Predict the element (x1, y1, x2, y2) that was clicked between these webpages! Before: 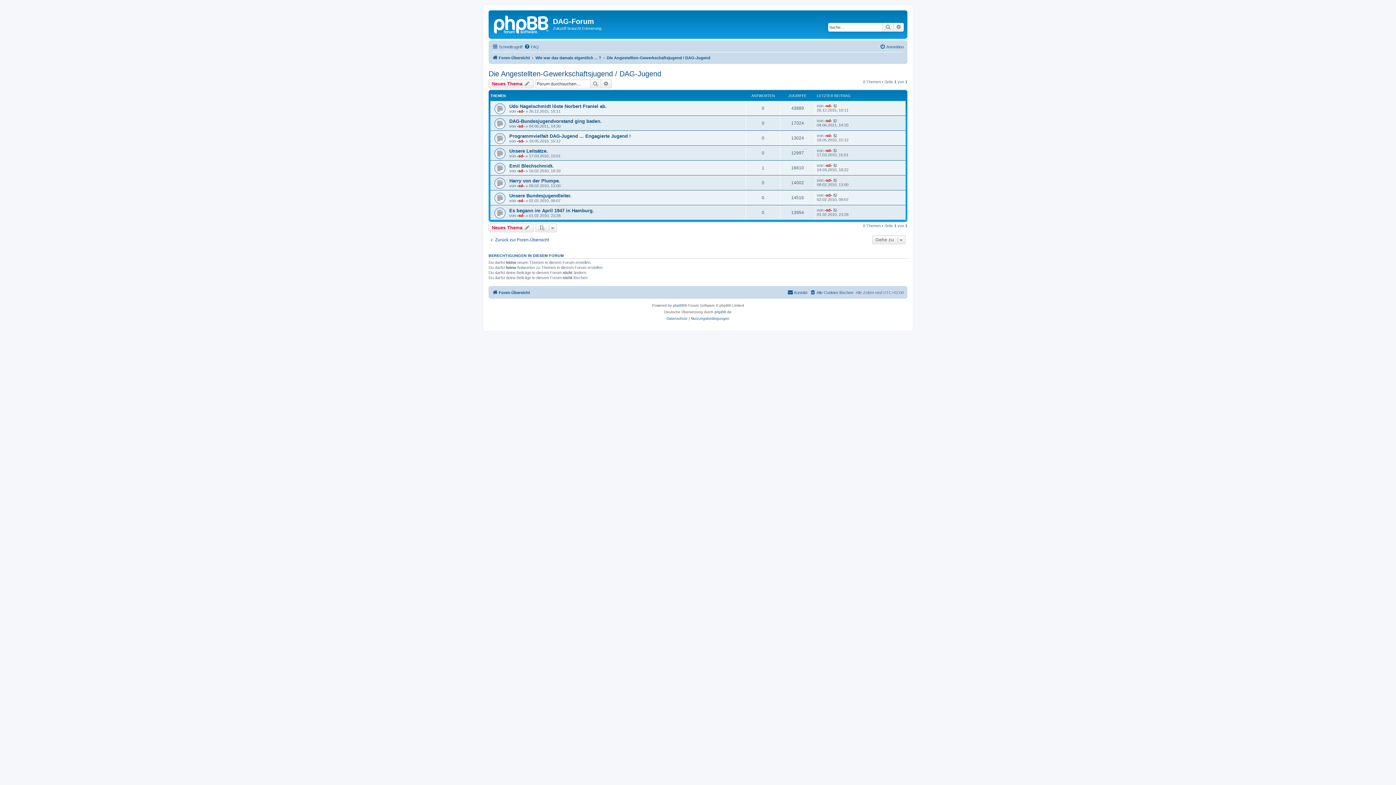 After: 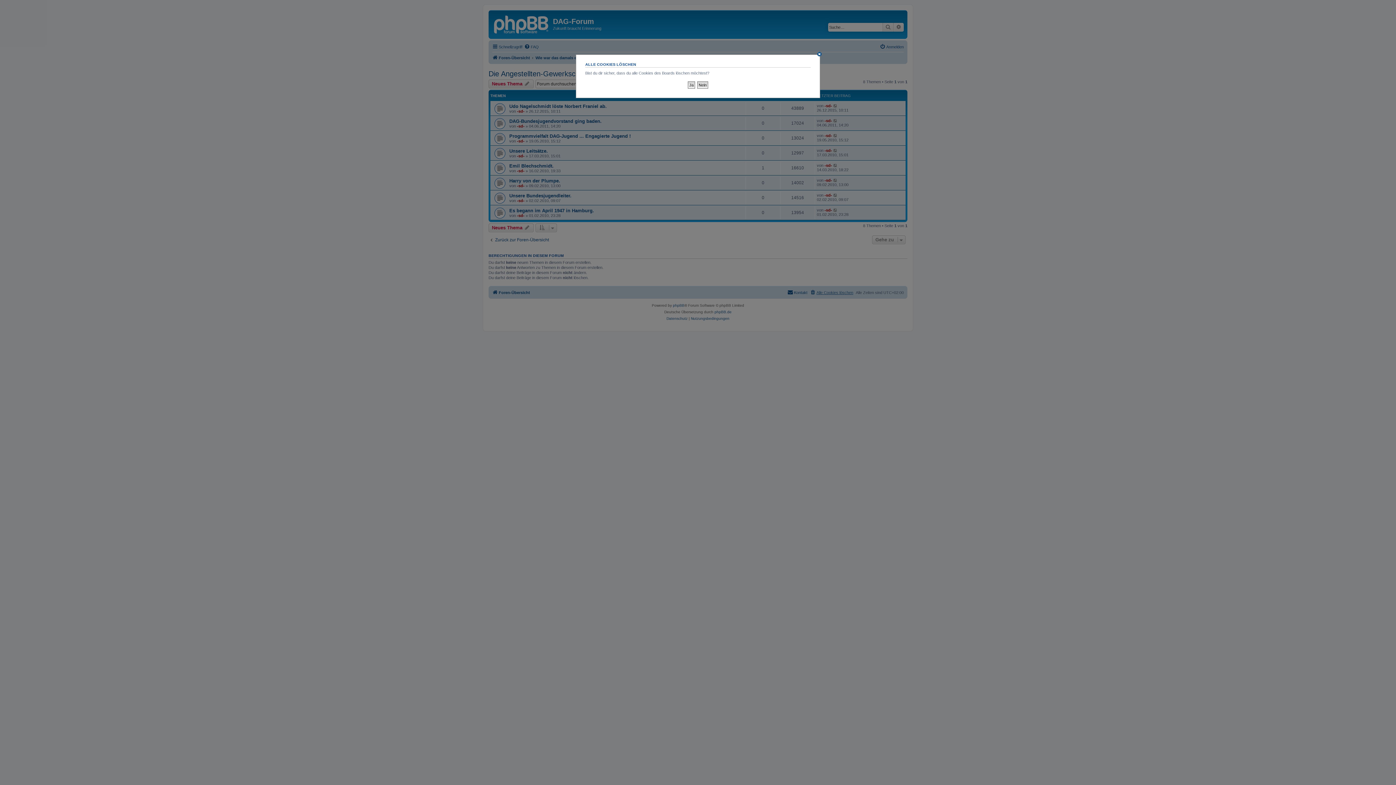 Action: label: Alle Cookies löschen bbox: (810, 288, 853, 297)